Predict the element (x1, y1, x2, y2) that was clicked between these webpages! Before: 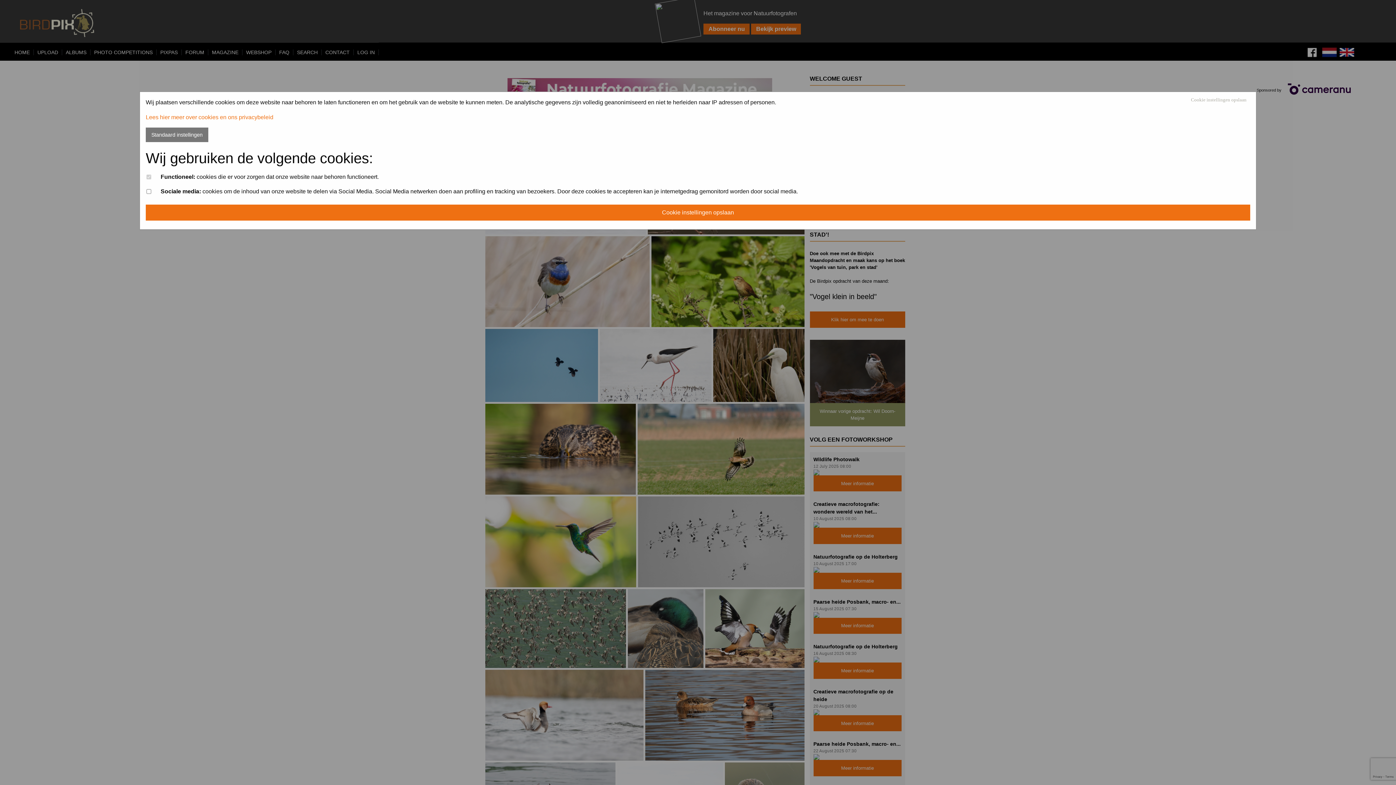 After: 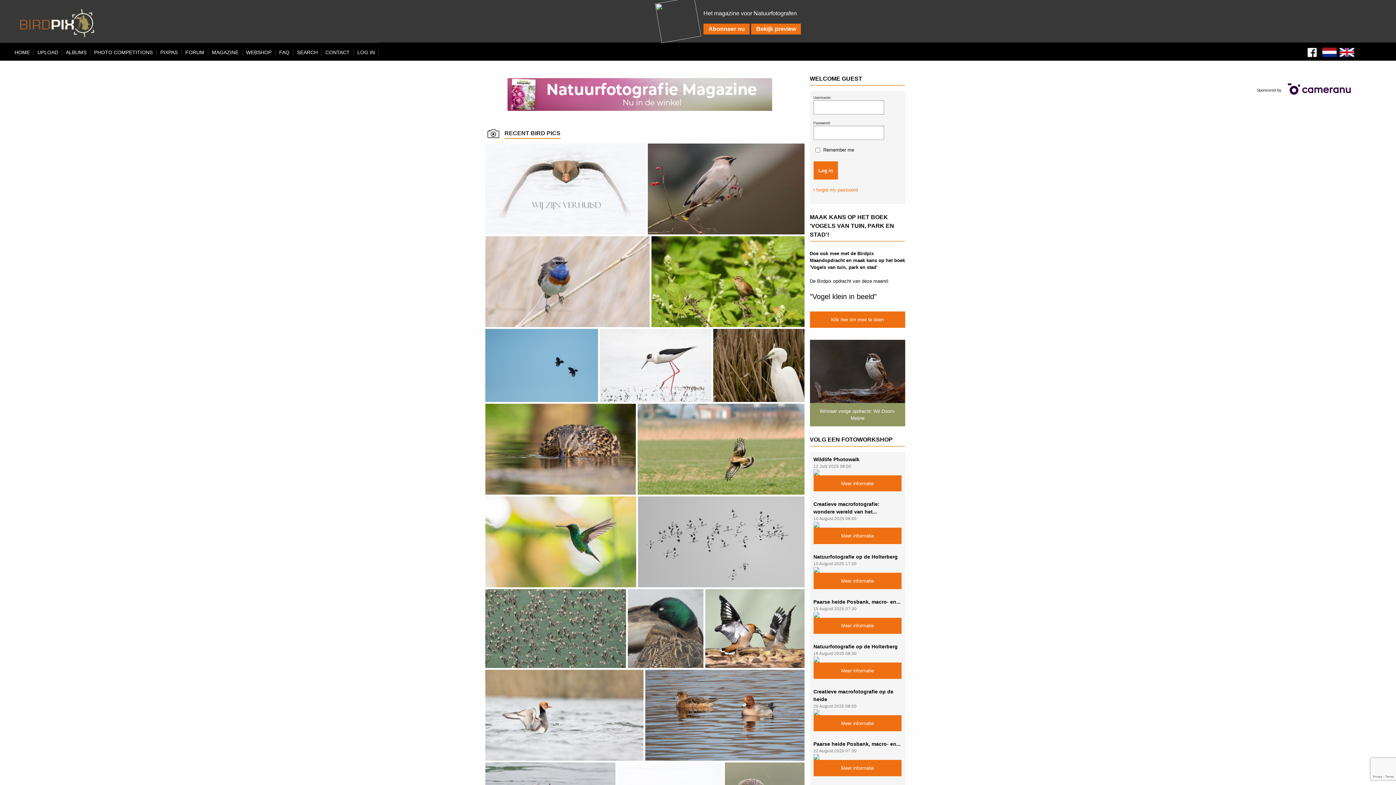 Action: bbox: (145, 204, 1250, 220) label: Cookie instellingen opslaan